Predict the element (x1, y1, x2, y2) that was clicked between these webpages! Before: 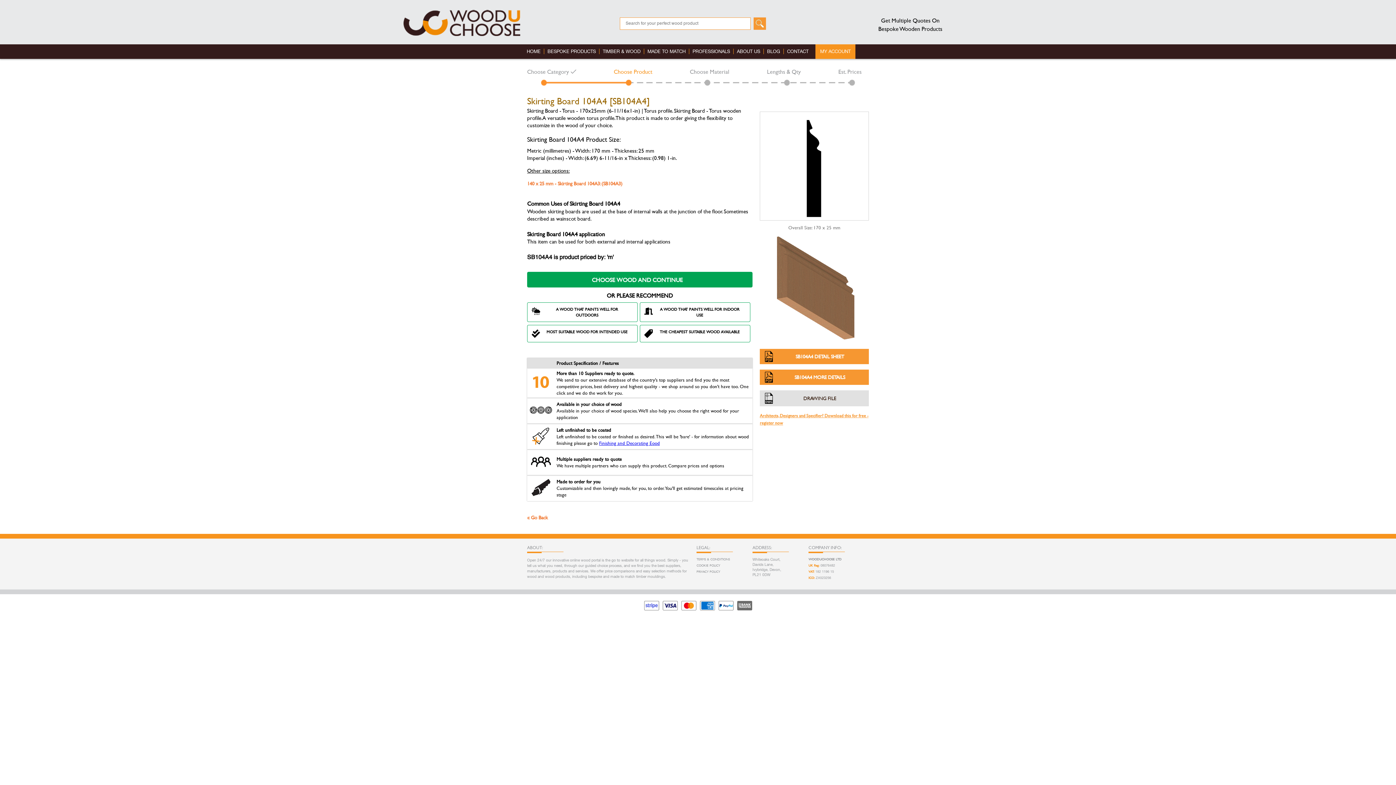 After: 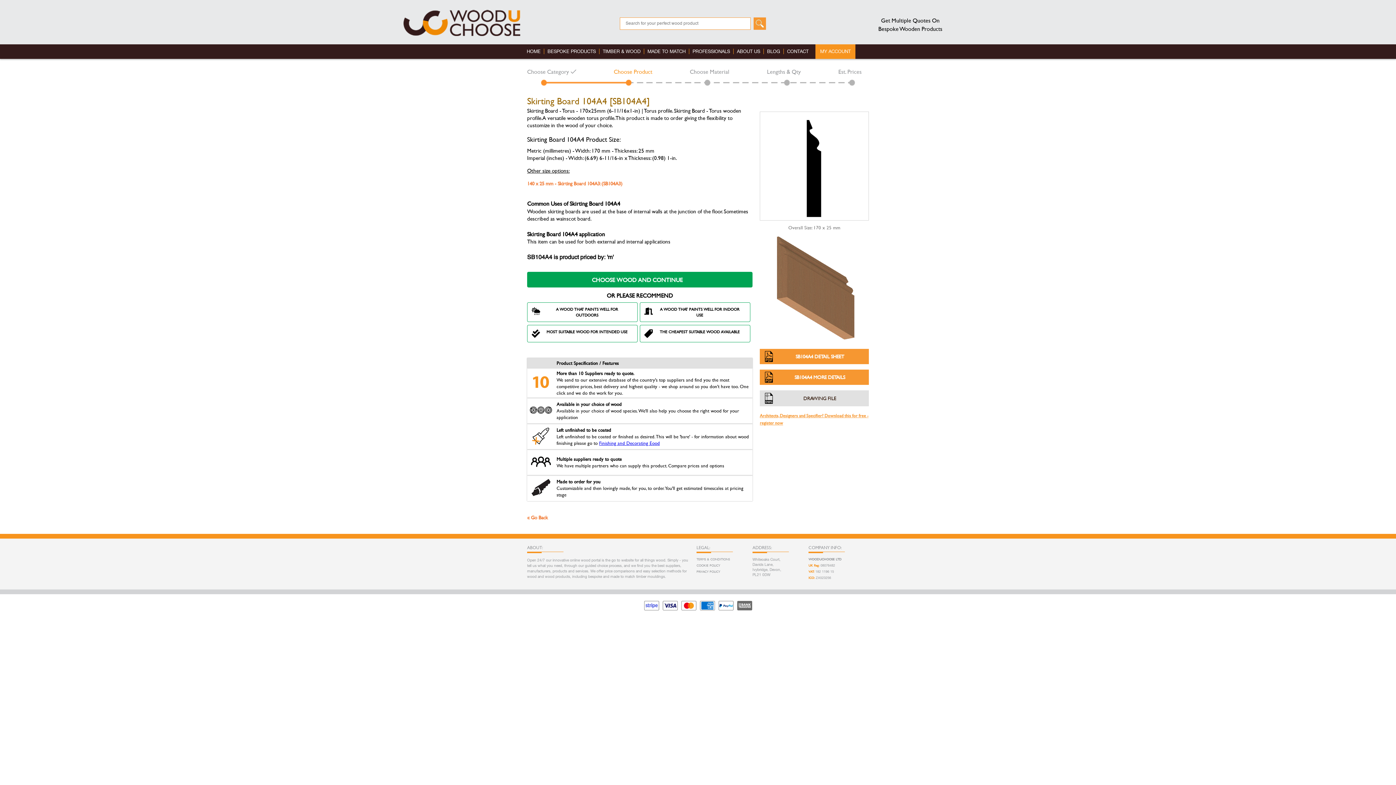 Action: bbox: (760, 369, 869, 385) label: SB104A4 MORE DETAILS